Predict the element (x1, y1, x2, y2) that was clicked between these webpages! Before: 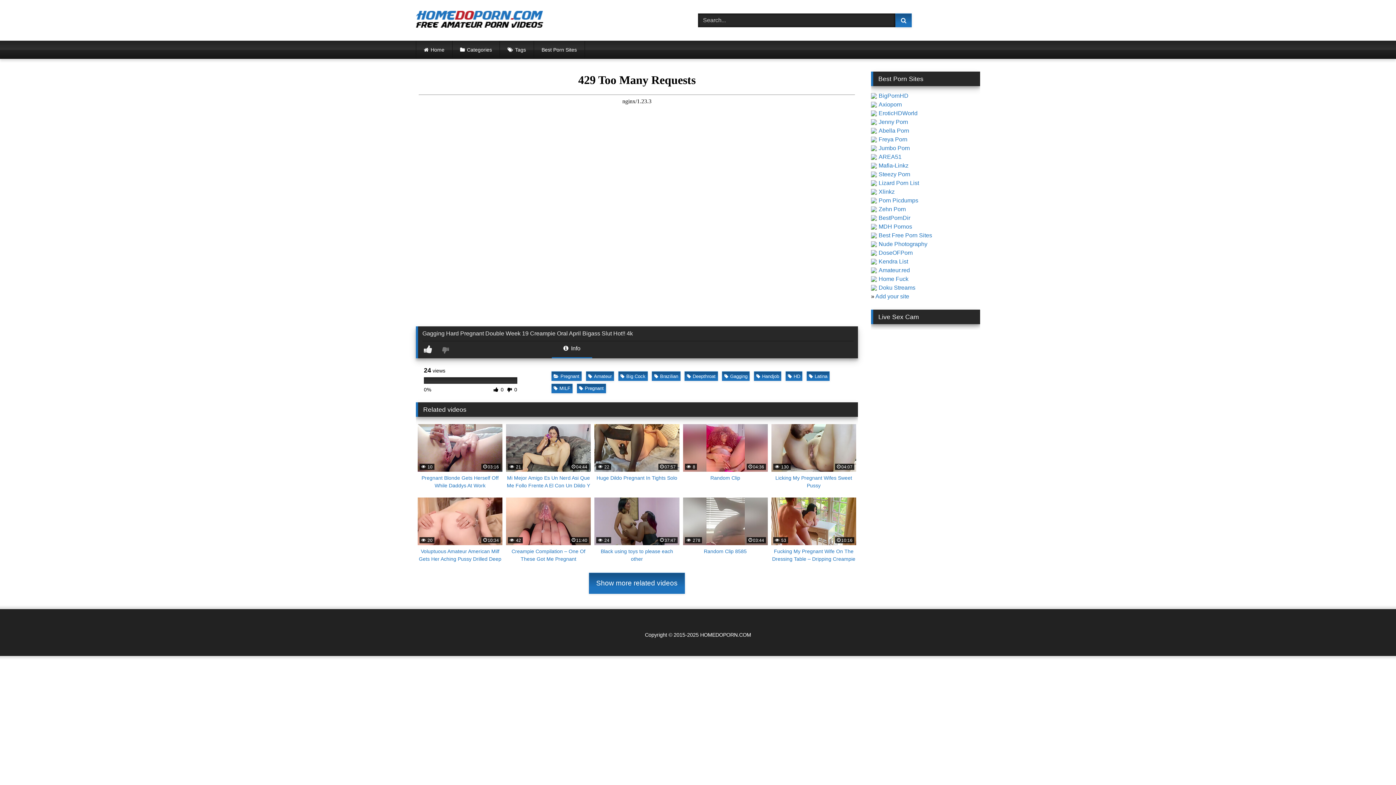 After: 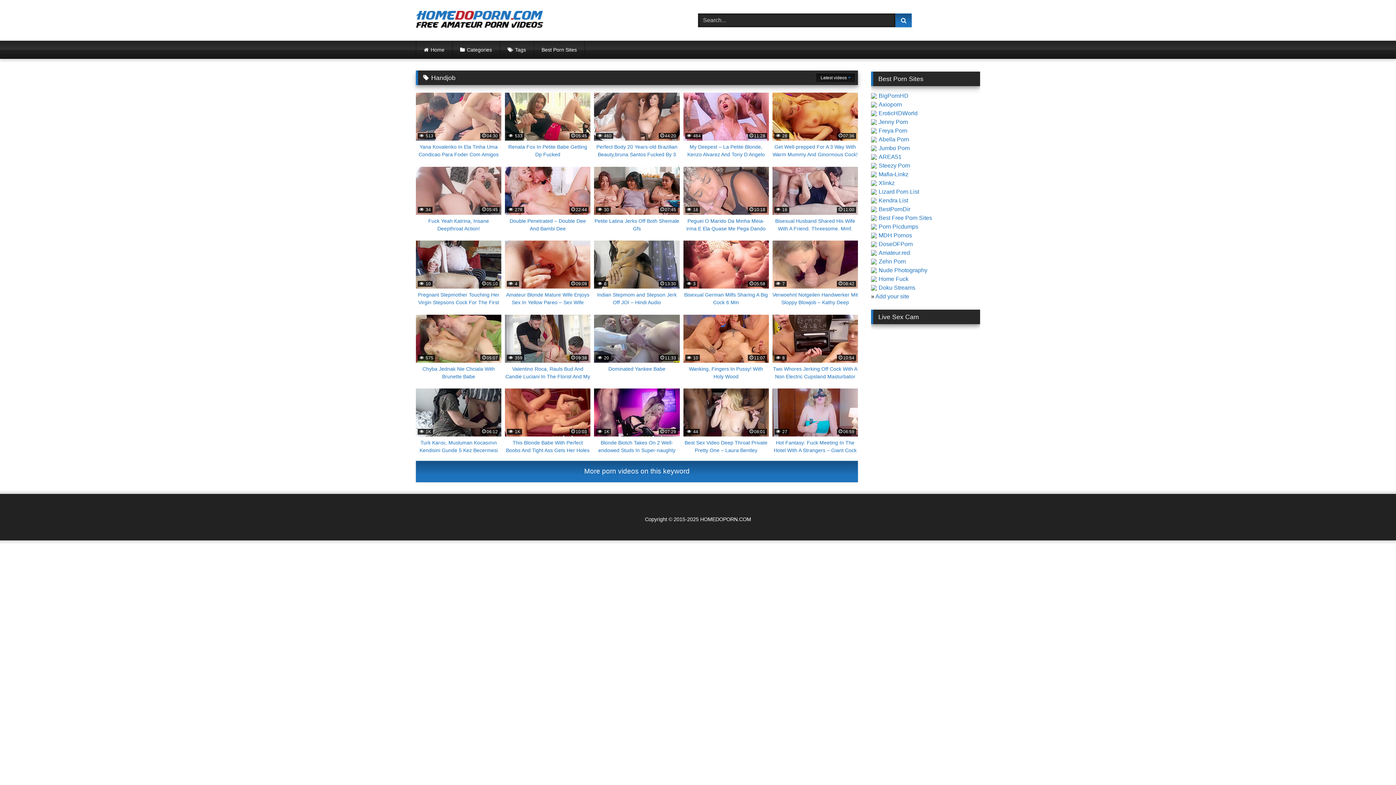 Action: bbox: (754, 371, 781, 381) label: Handjob